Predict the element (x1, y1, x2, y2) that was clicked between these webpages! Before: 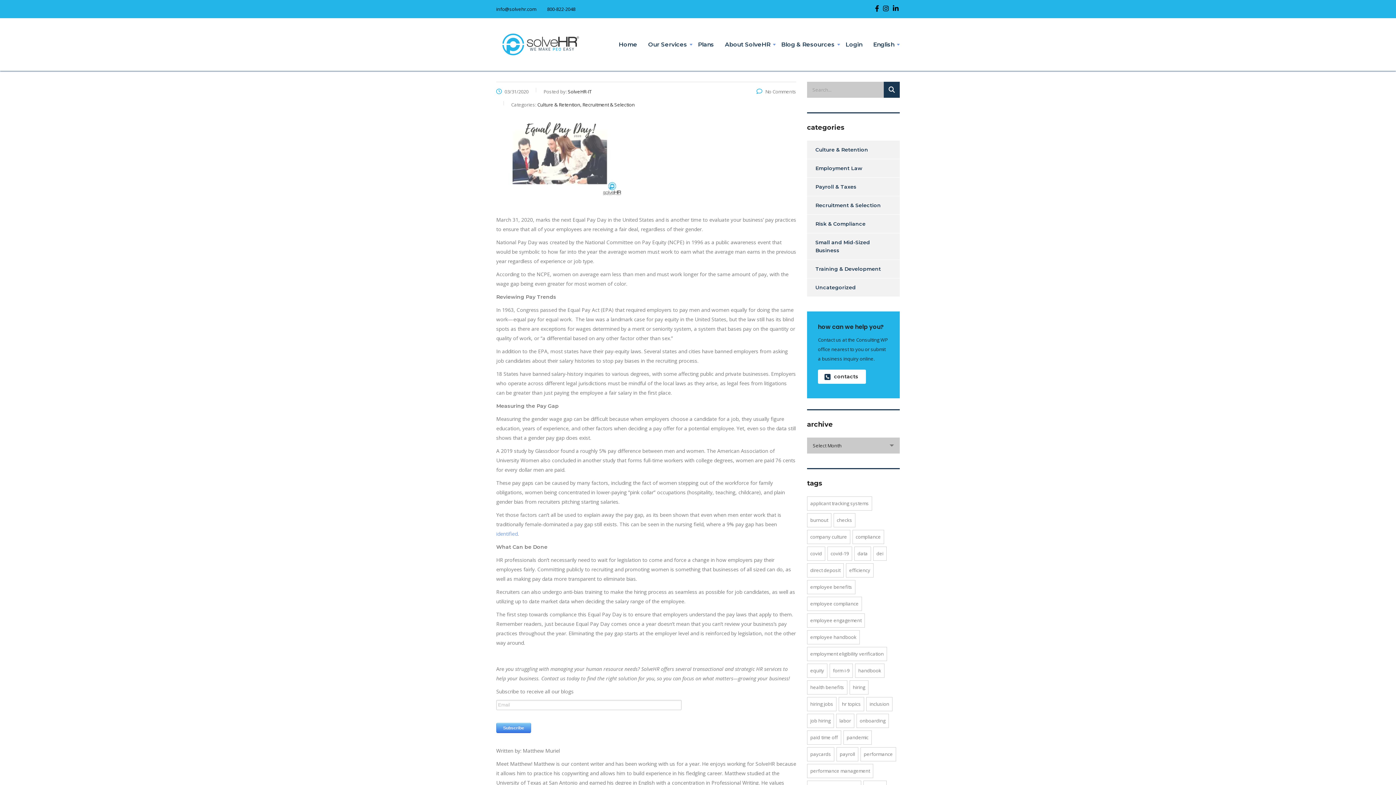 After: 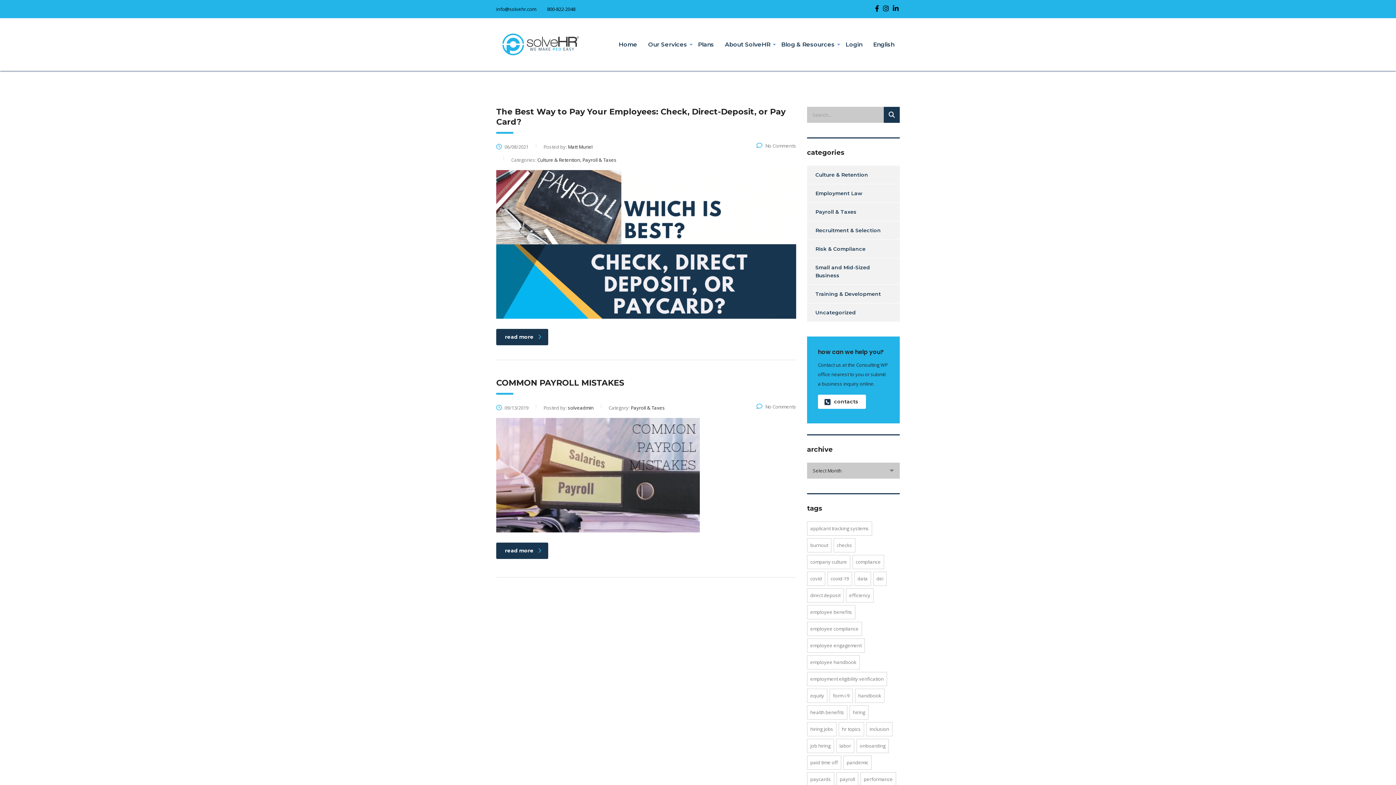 Action: label: Payroll (2 items) bbox: (836, 747, 858, 761)